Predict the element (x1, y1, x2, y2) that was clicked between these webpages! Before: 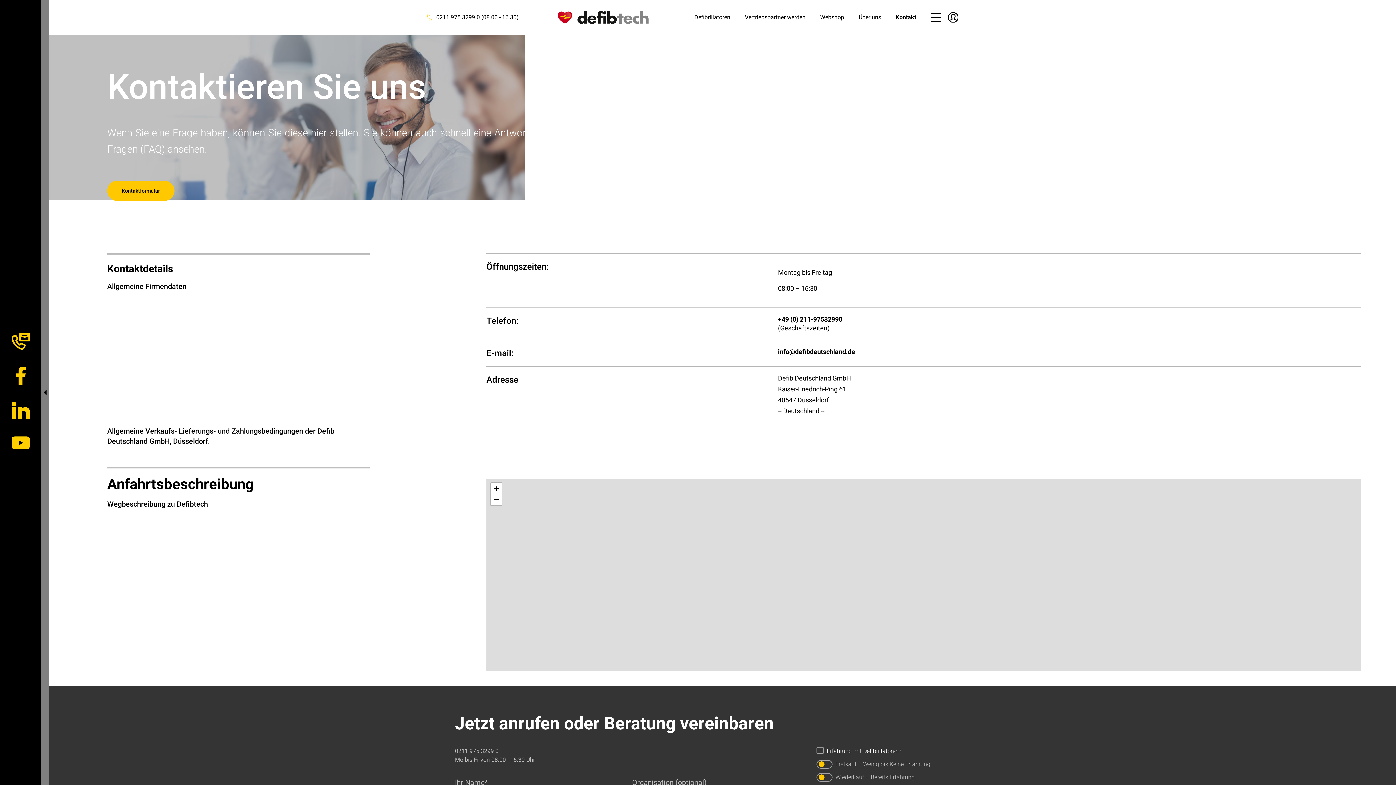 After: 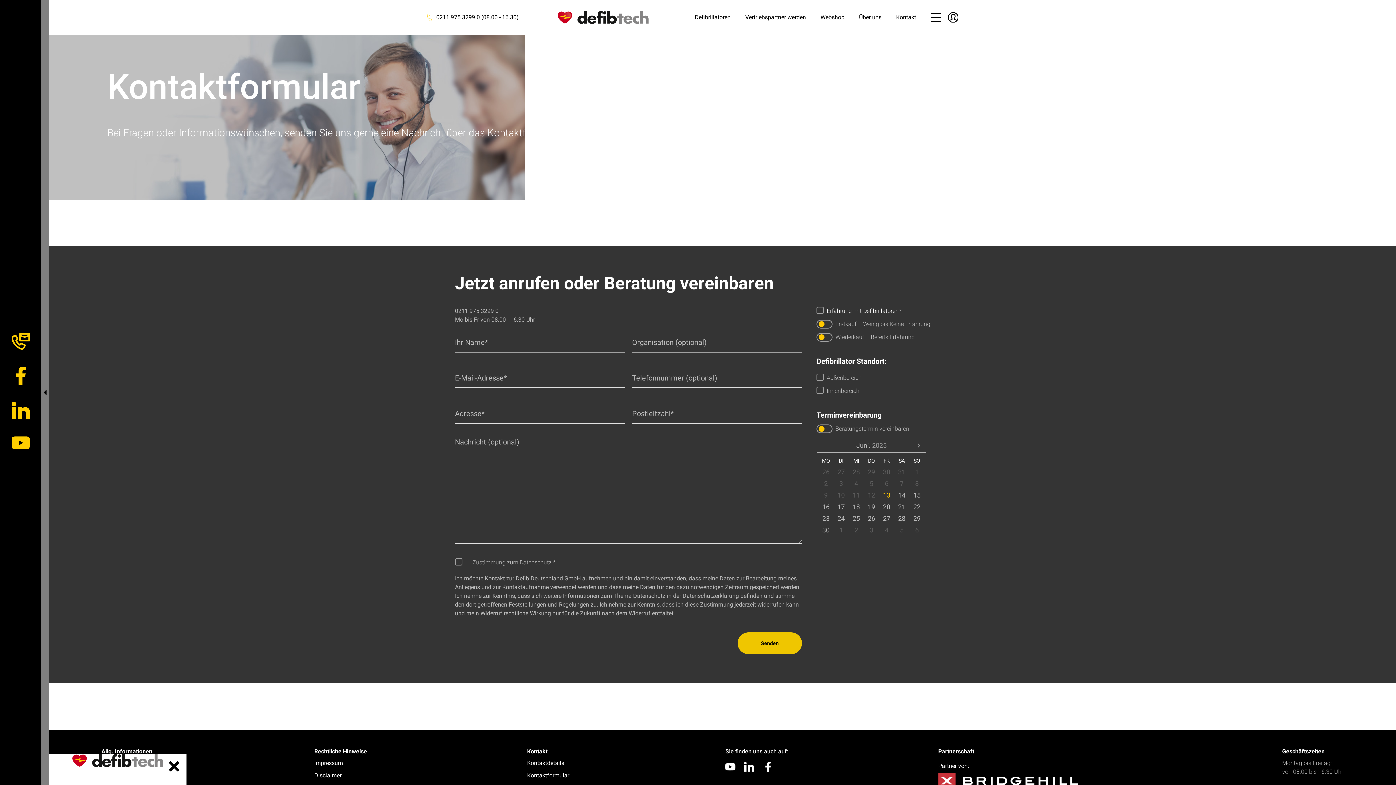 Action: bbox: (107, 180, 174, 201) label: Kontaktformular